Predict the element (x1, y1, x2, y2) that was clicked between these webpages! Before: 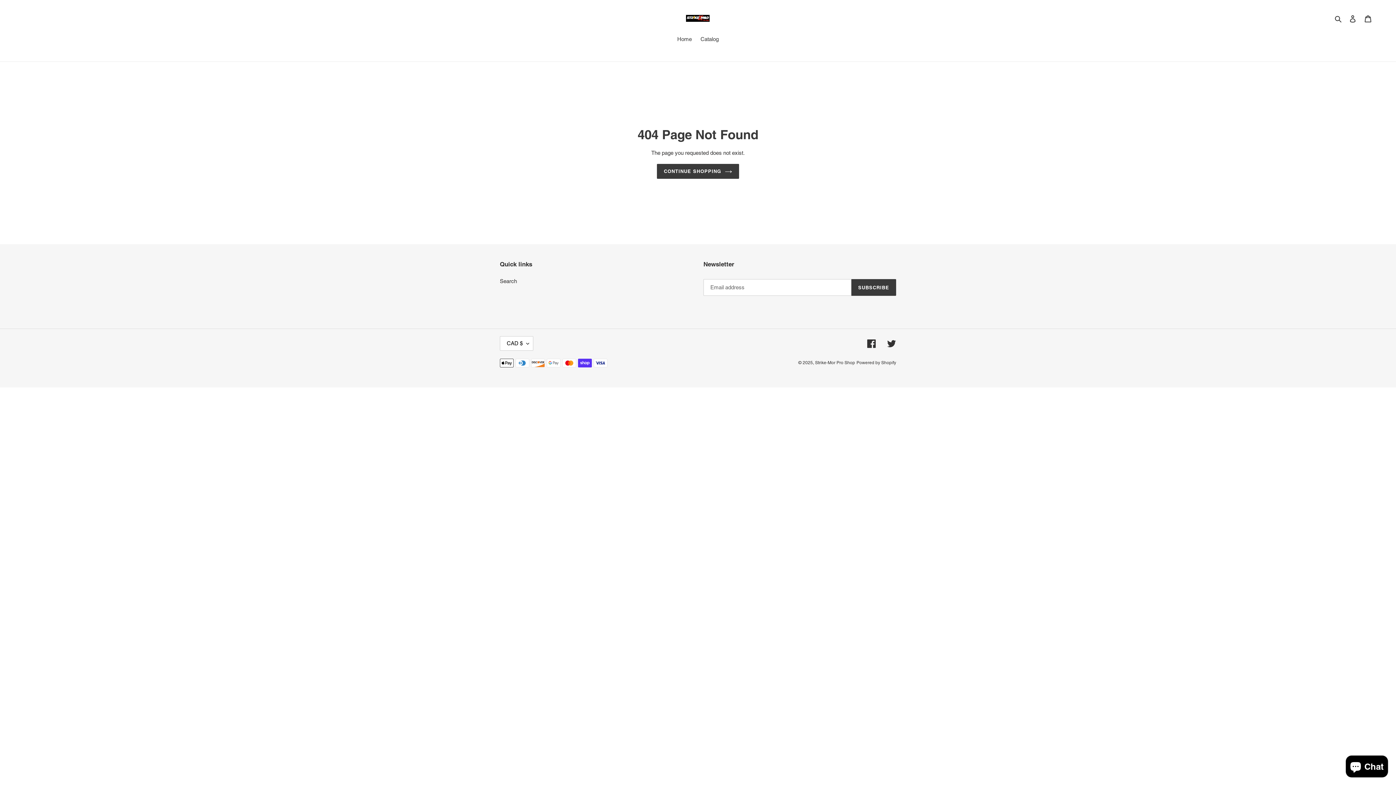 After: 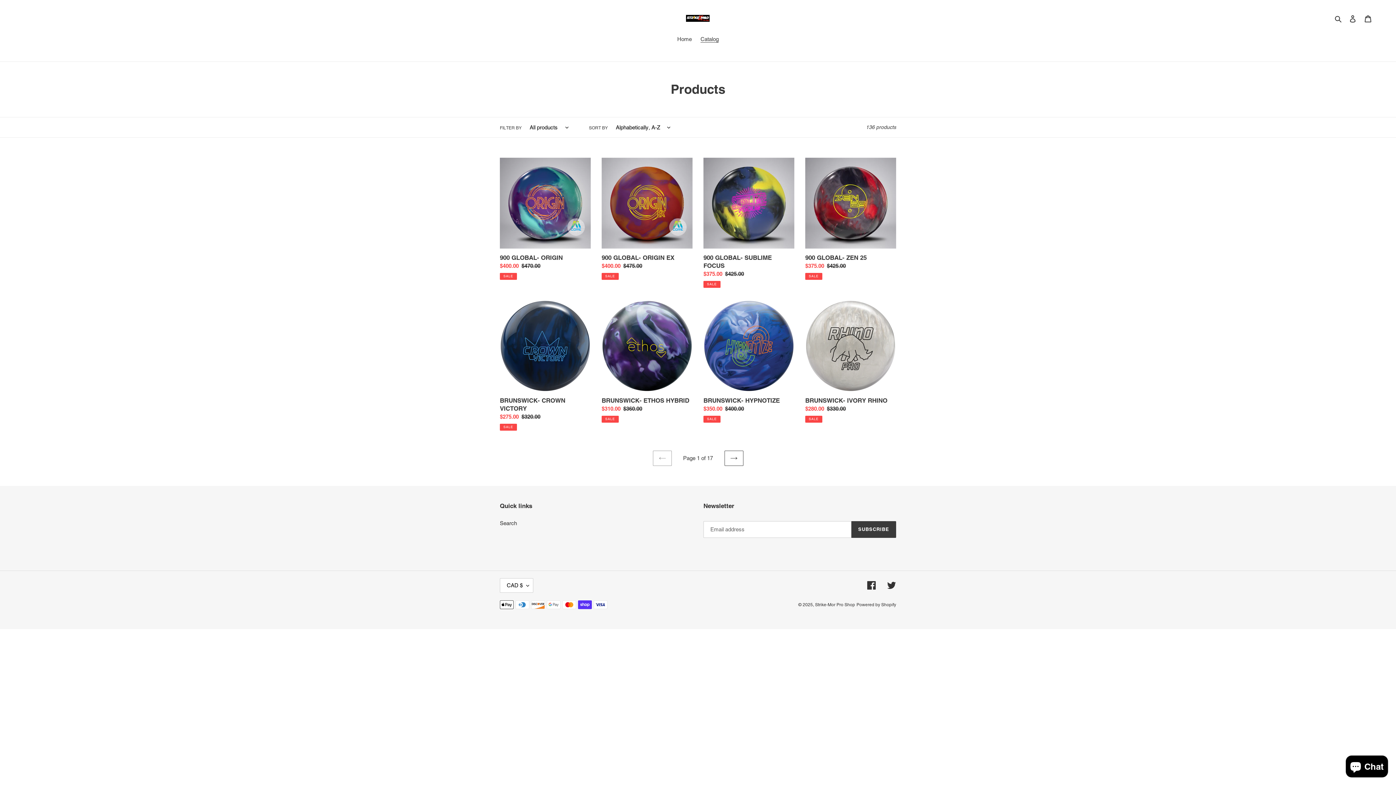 Action: bbox: (697, 35, 722, 44) label: Catalog